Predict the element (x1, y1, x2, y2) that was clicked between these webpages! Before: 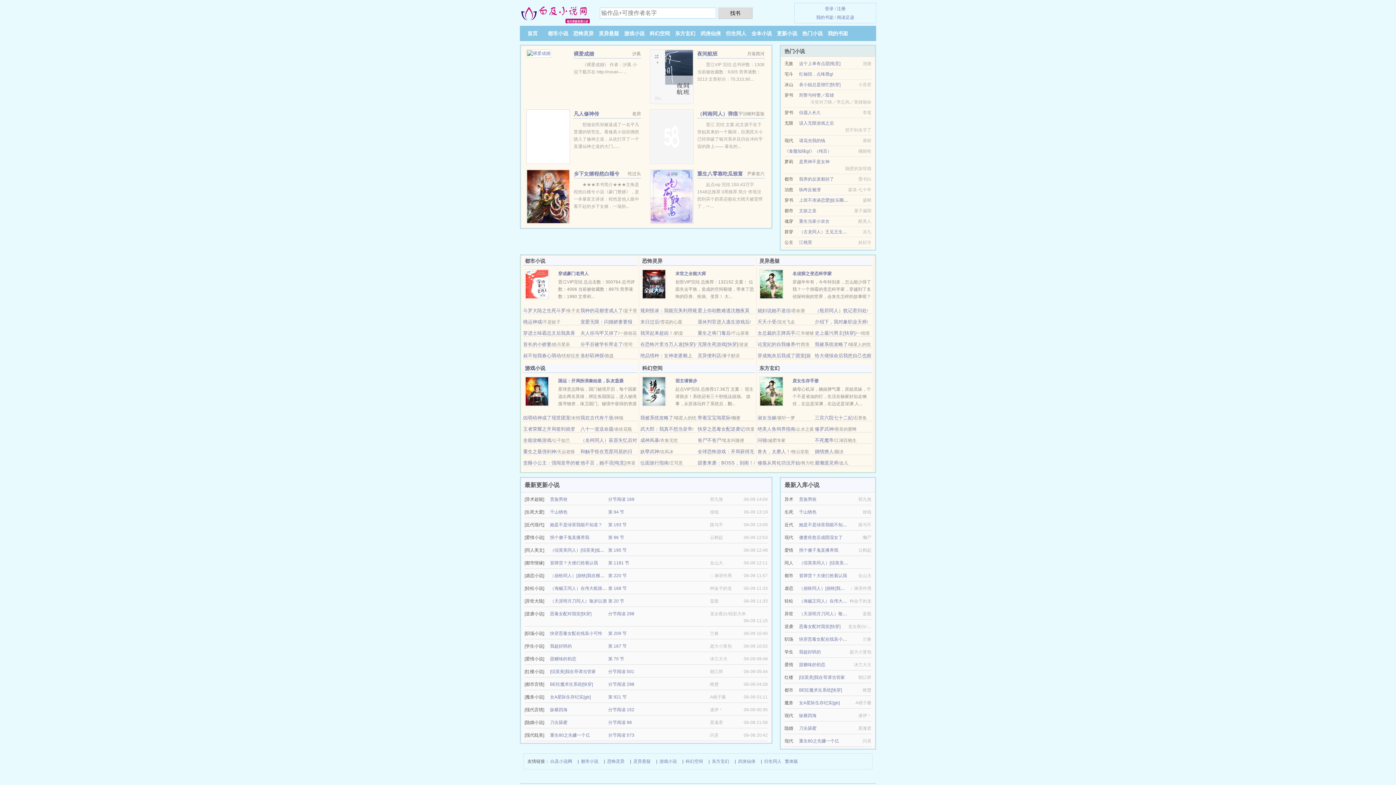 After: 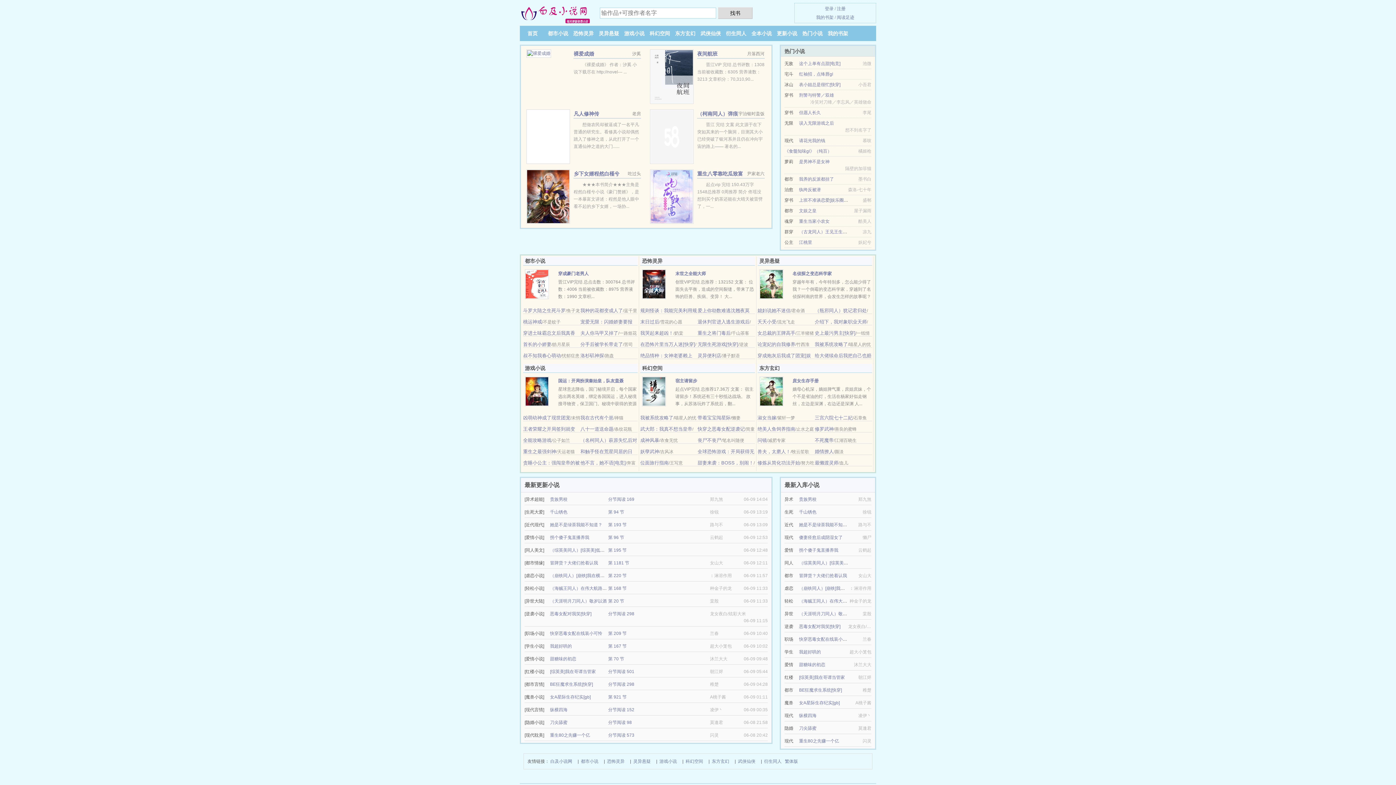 Action: bbox: (550, 733, 590, 738) label: 重生80之先赚一个亿